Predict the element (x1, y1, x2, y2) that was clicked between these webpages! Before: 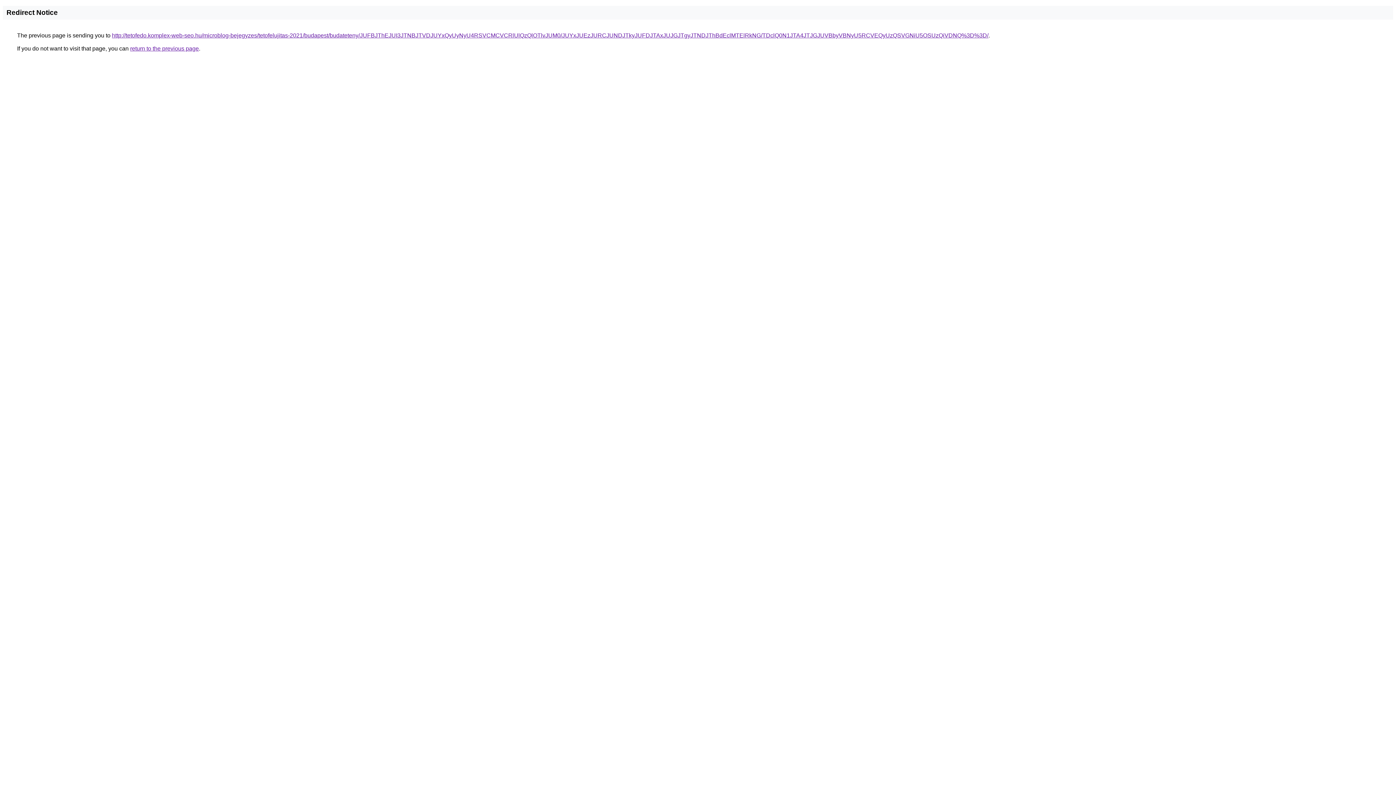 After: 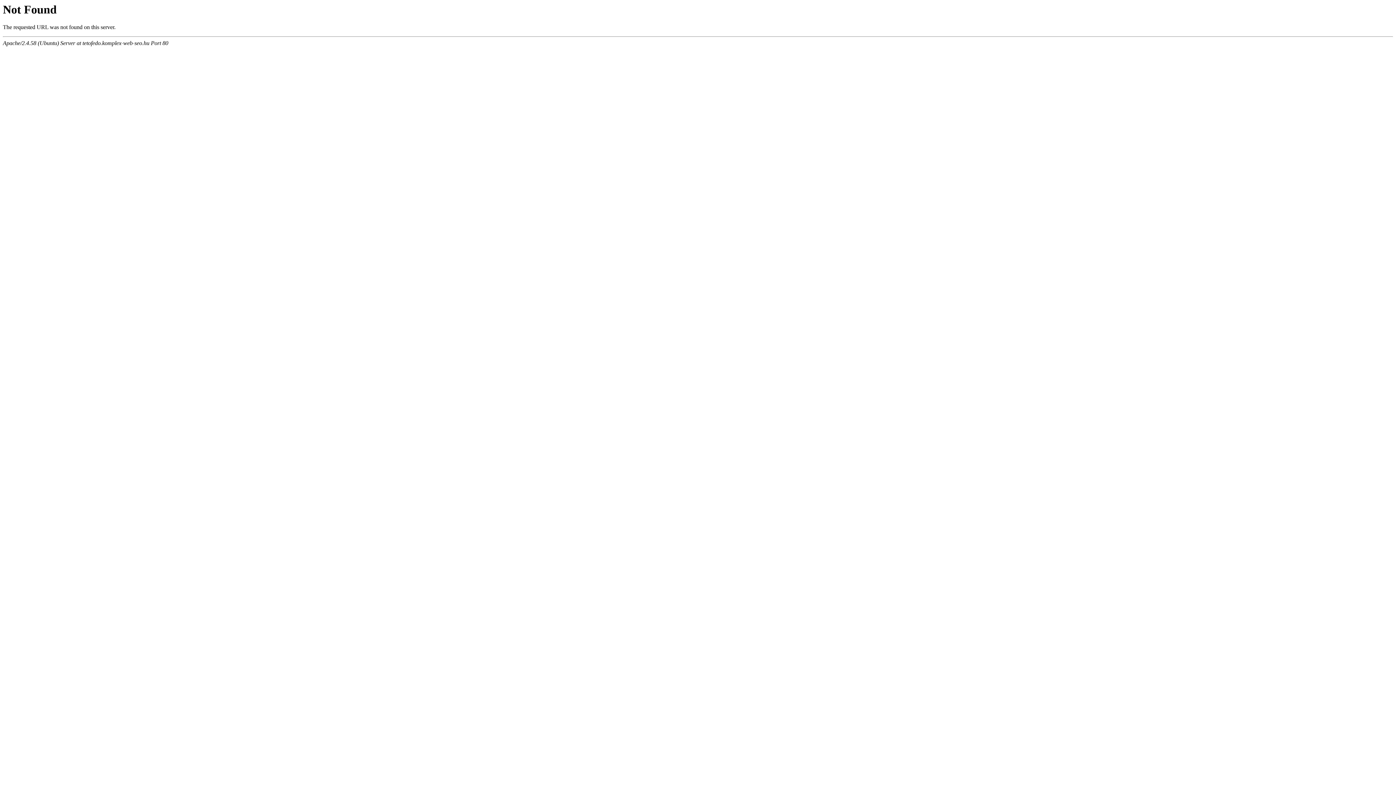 Action: bbox: (112, 32, 988, 38) label: http://tetofedo.komplex-web-seo.hu/microblog-bejegyzes/tetofelujitas-2021/budapest/budateteny/JUFBJThEJUI3JTNBJTVDJUYxQyUyNyU4RSVCMCVCRlUlQzQlOTlvJUM0/JUYxJUEzJURCJUNDJTkyJUFDJTAxJUJGJTgyJTNDJThBdEclMTElRkNG/TDclQ0N1JTA4JTJGJUVBbyVBNyU5RCVEQyUzQSVGNiU5OSUzQiVDNQ%3D%3D/